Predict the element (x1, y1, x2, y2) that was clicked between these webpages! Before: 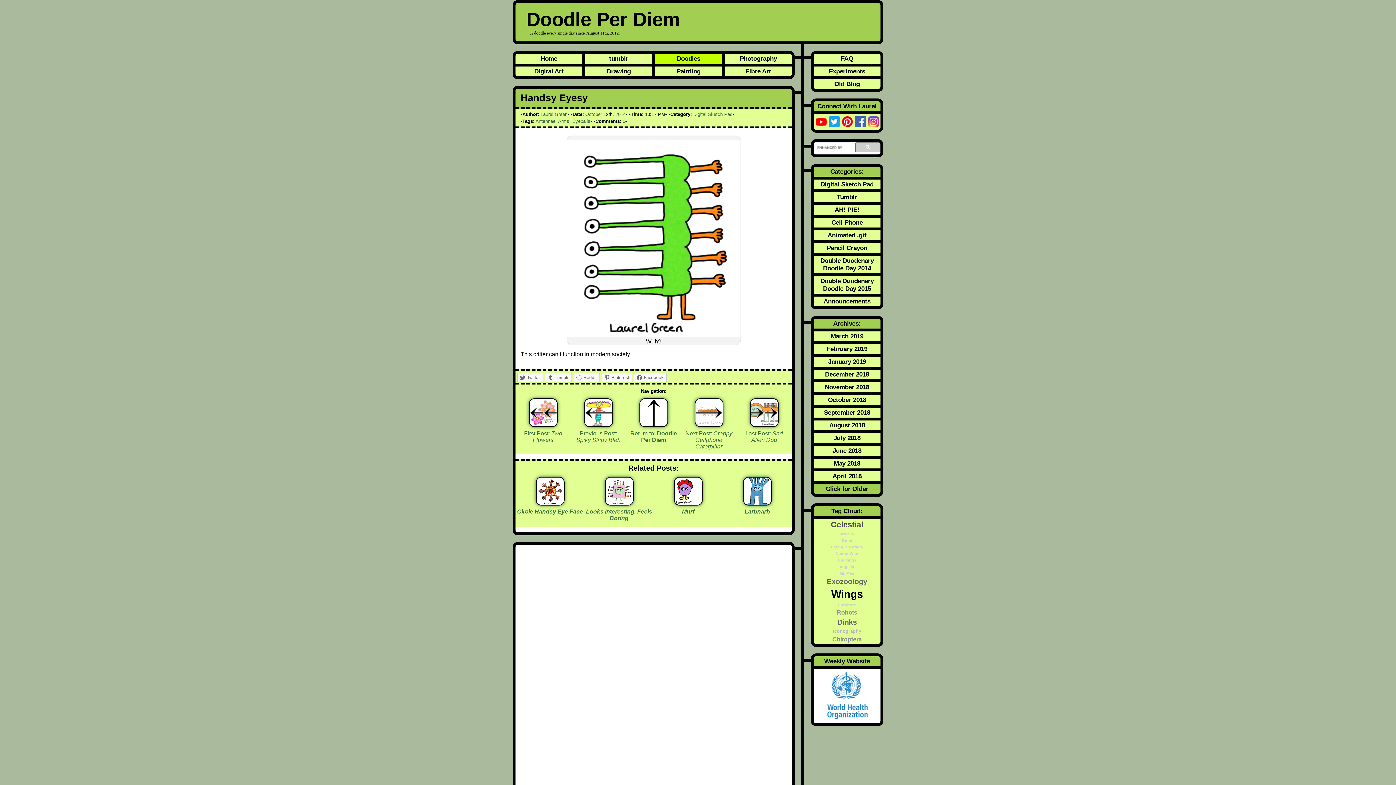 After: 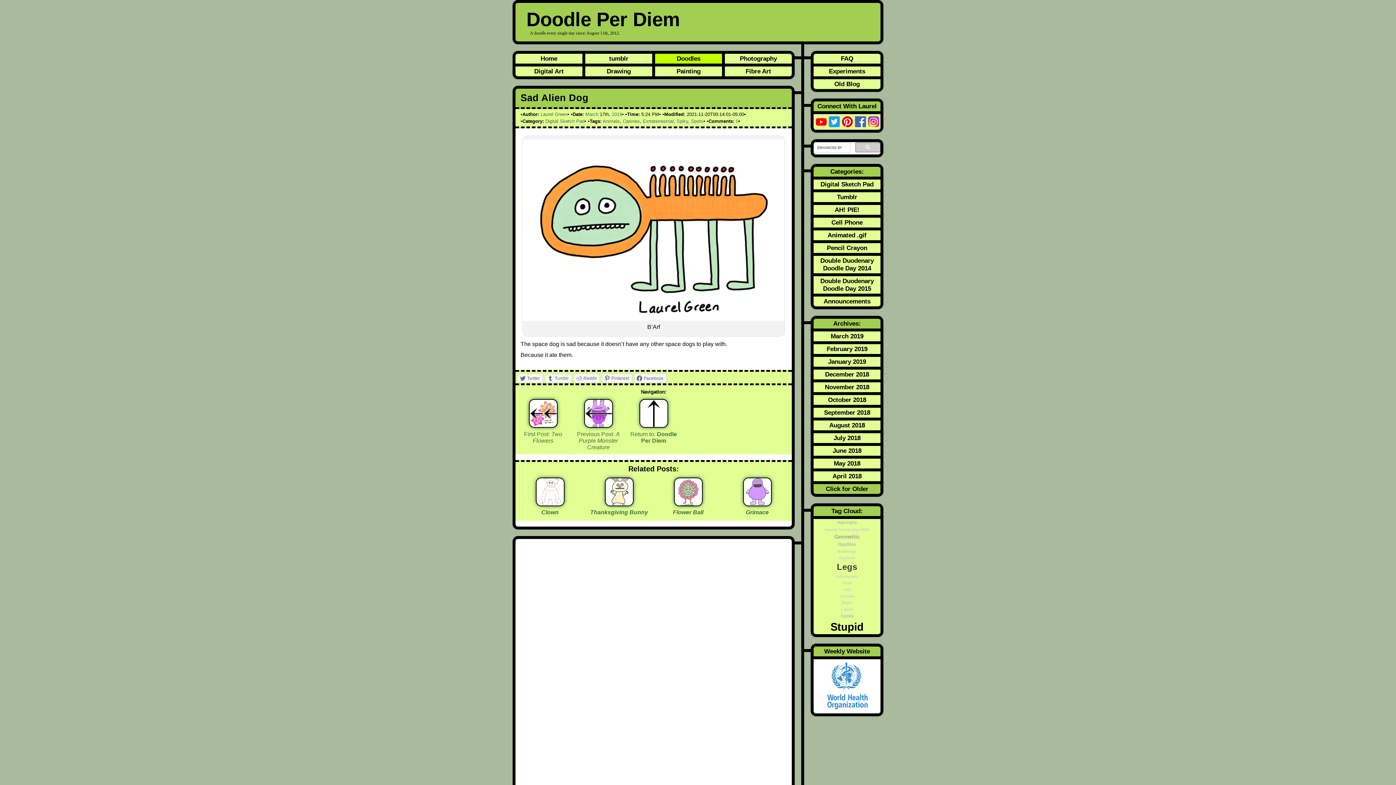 Action: bbox: (745, 430, 783, 443) label: Last Post: Sad Alien Dog